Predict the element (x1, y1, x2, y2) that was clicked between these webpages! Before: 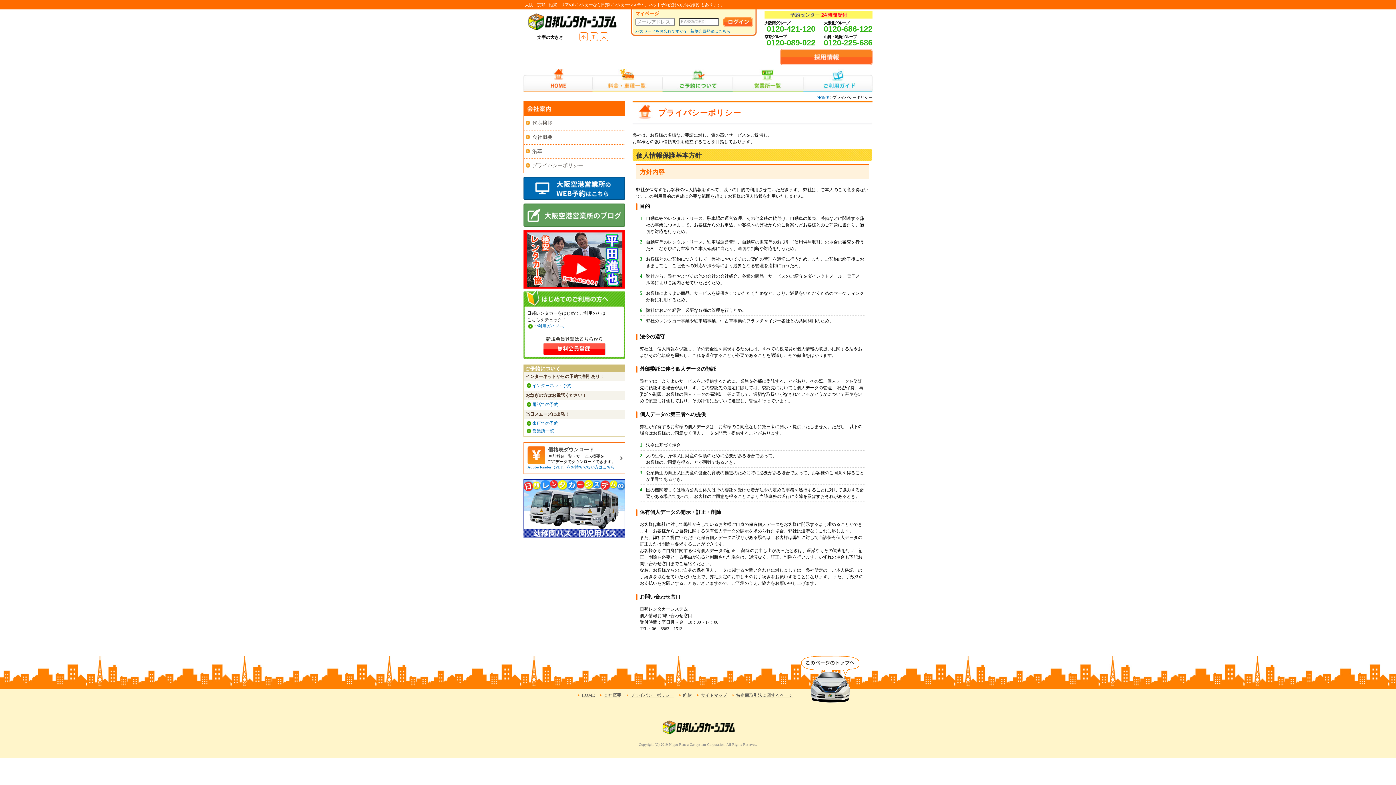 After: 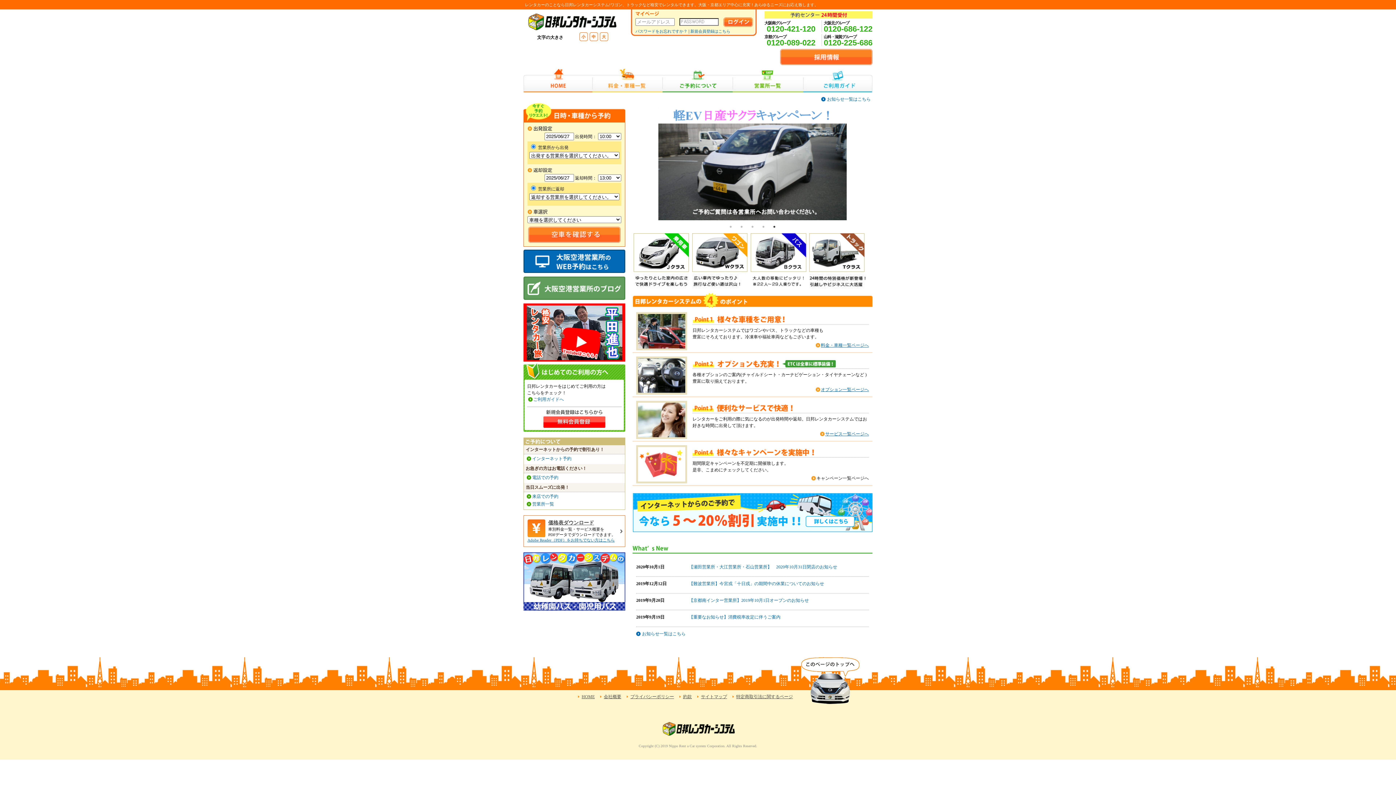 Action: bbox: (527, 26, 618, 31)